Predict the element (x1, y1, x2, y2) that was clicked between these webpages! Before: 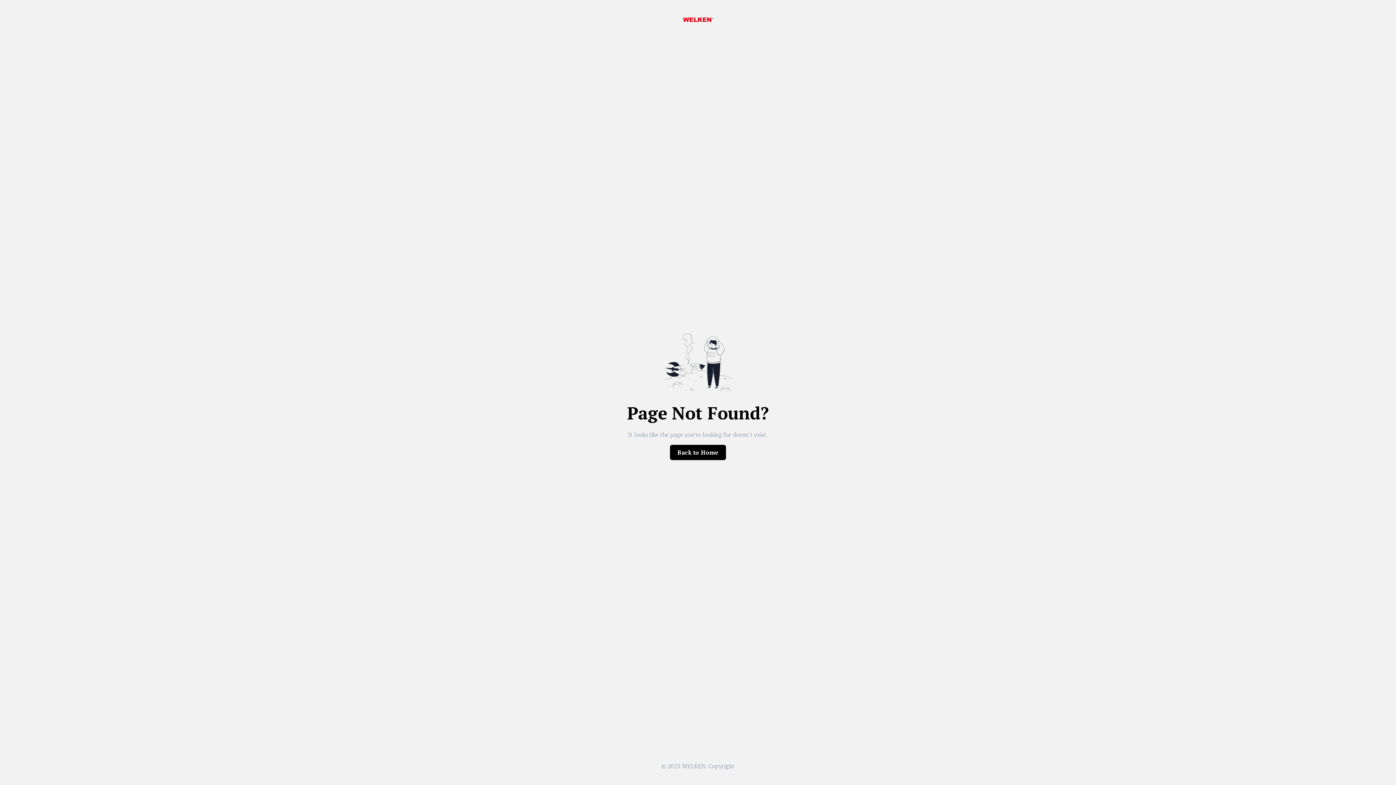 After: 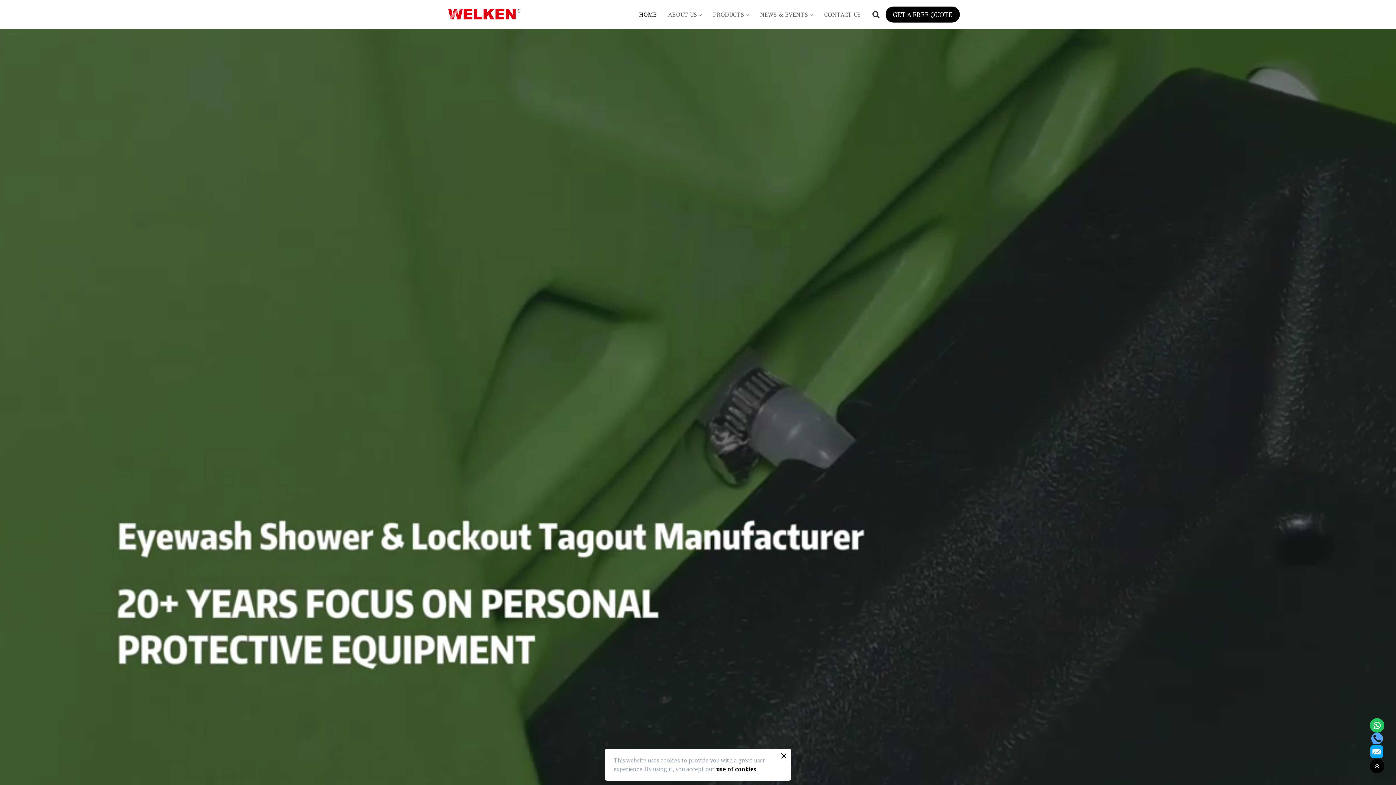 Action: bbox: (670, 444, 726, 460) label: Back to Home